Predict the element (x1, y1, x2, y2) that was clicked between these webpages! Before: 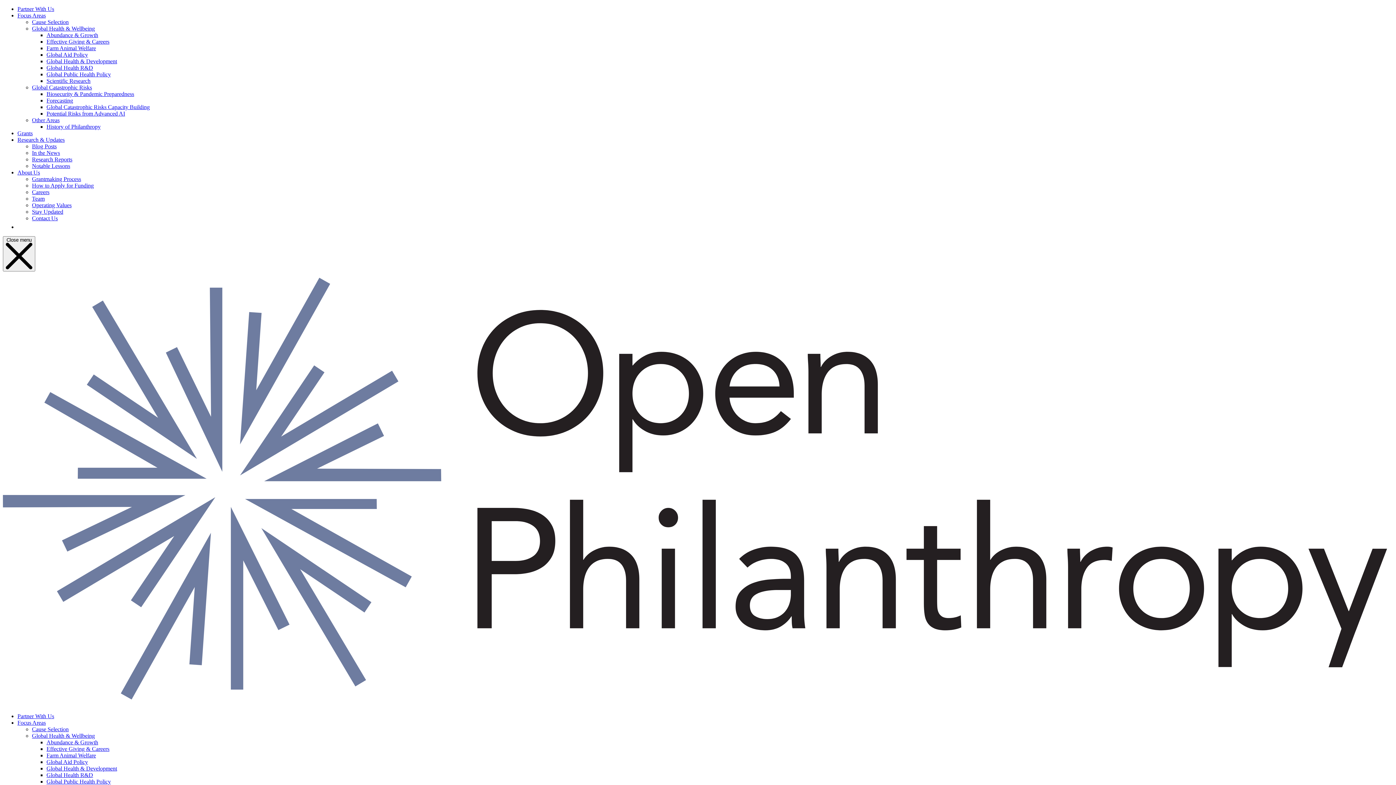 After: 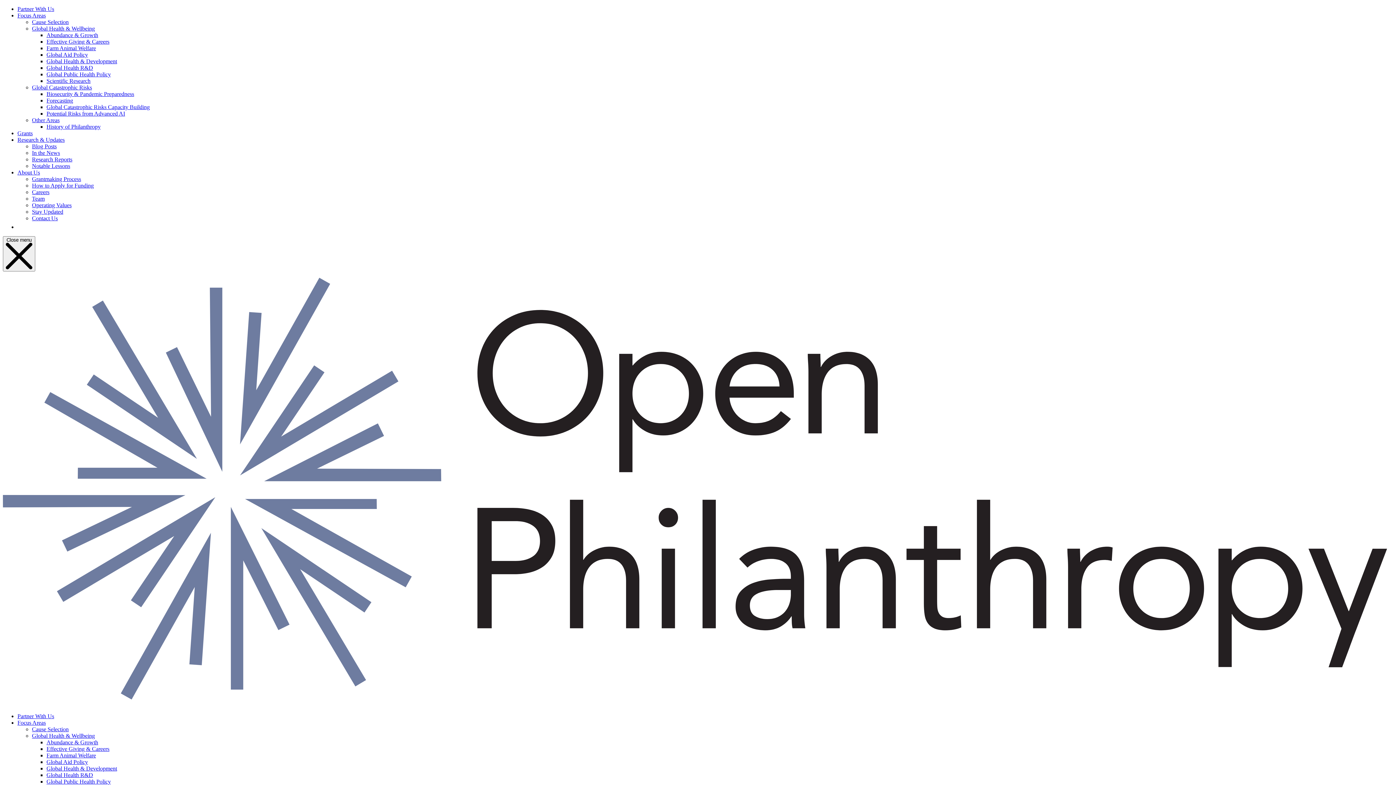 Action: bbox: (17, 169, 40, 175) label: About Us